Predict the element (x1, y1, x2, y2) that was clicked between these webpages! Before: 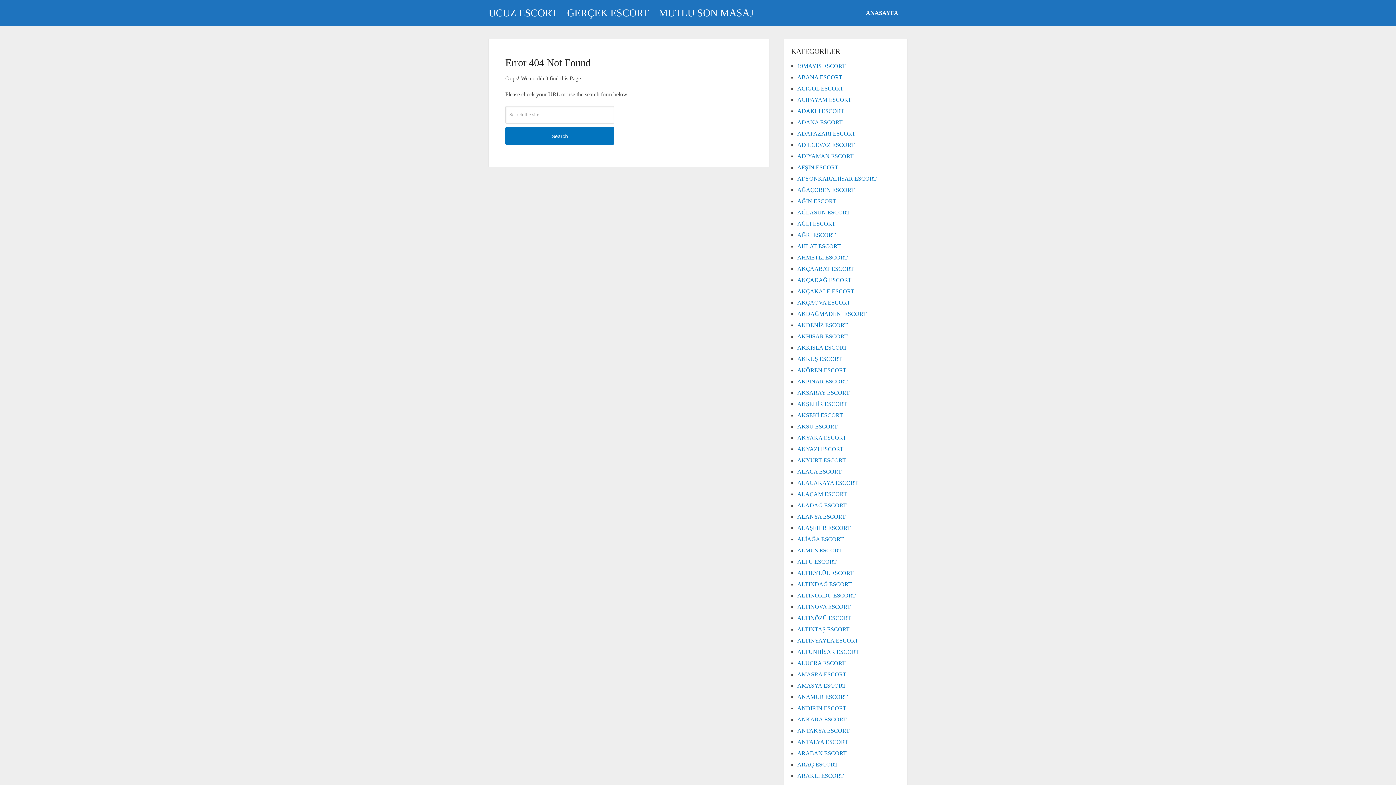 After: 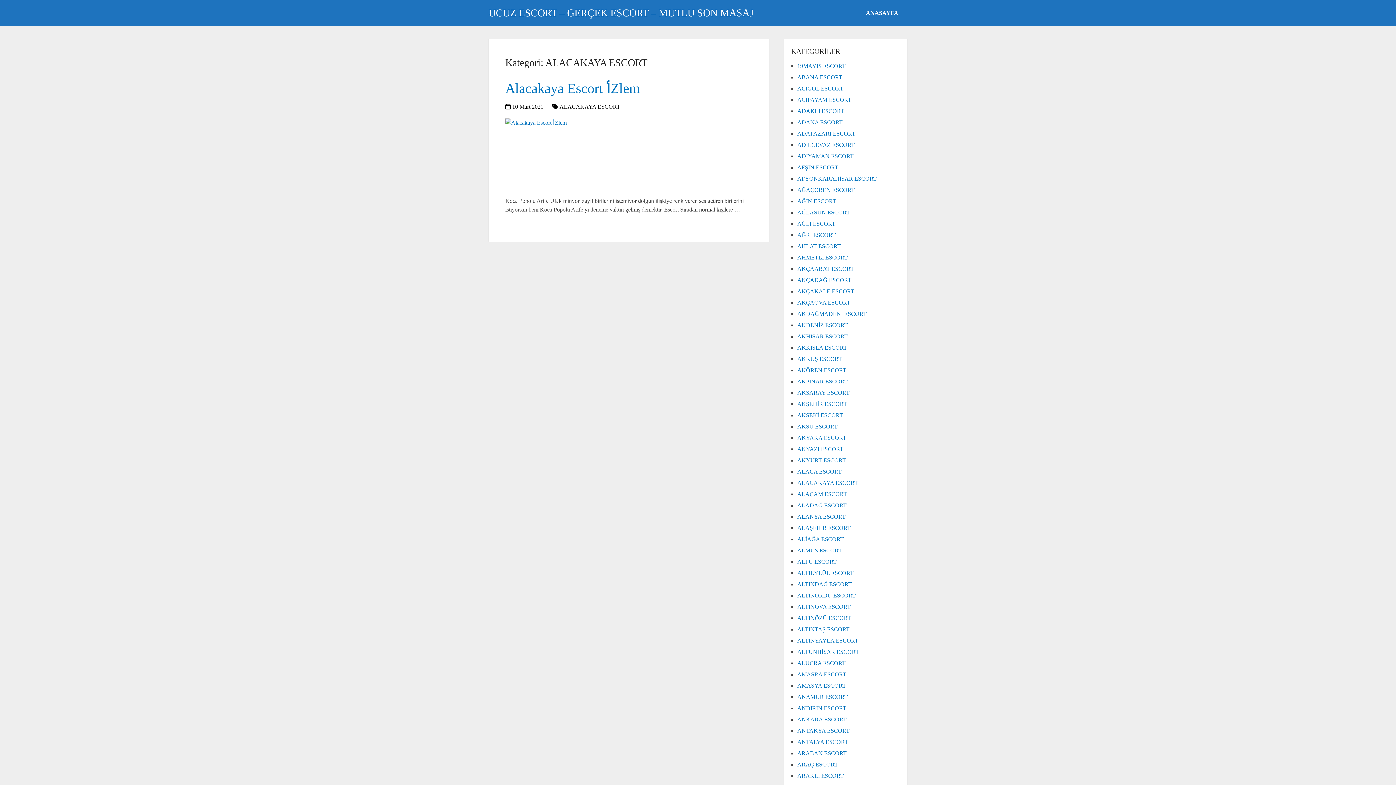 Action: label: ALACAKAYA ESCORT bbox: (797, 480, 858, 486)